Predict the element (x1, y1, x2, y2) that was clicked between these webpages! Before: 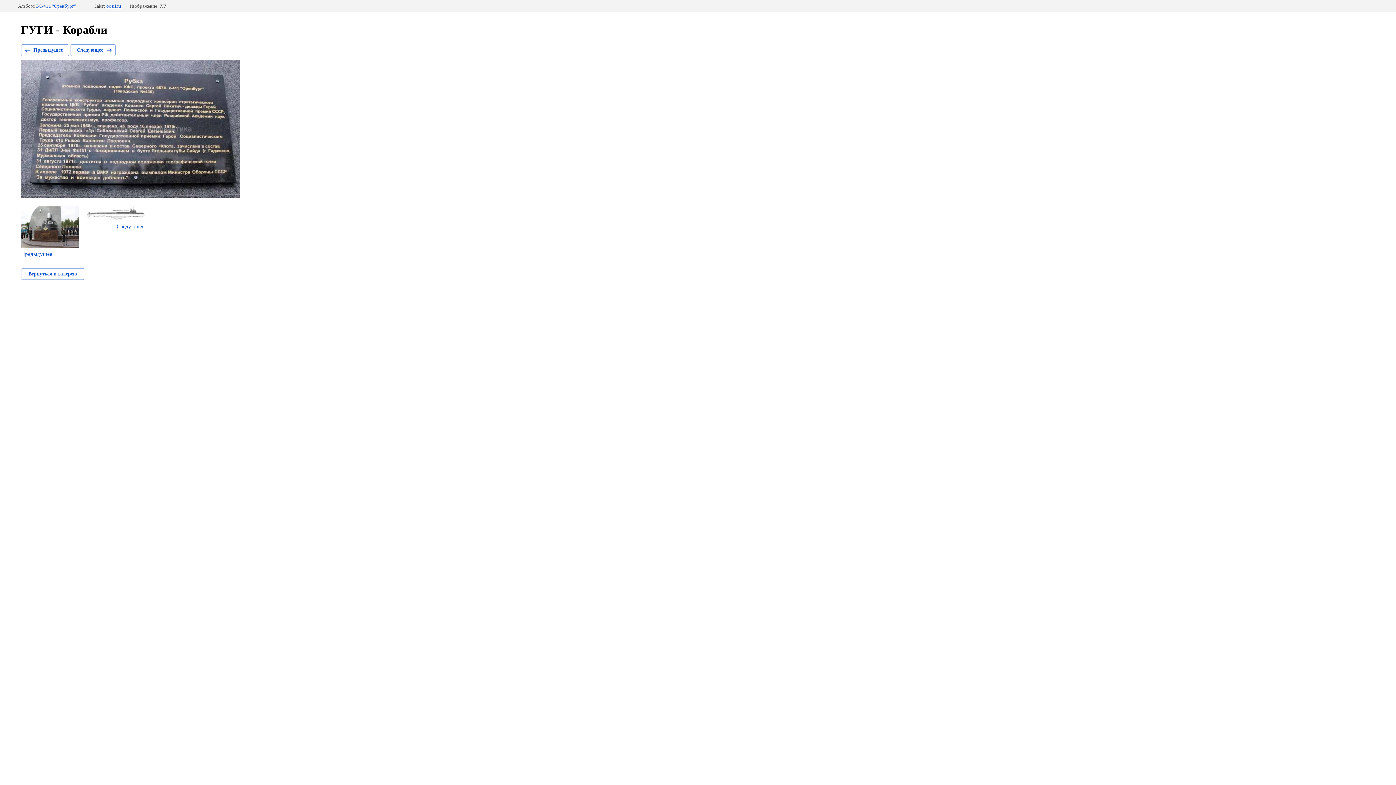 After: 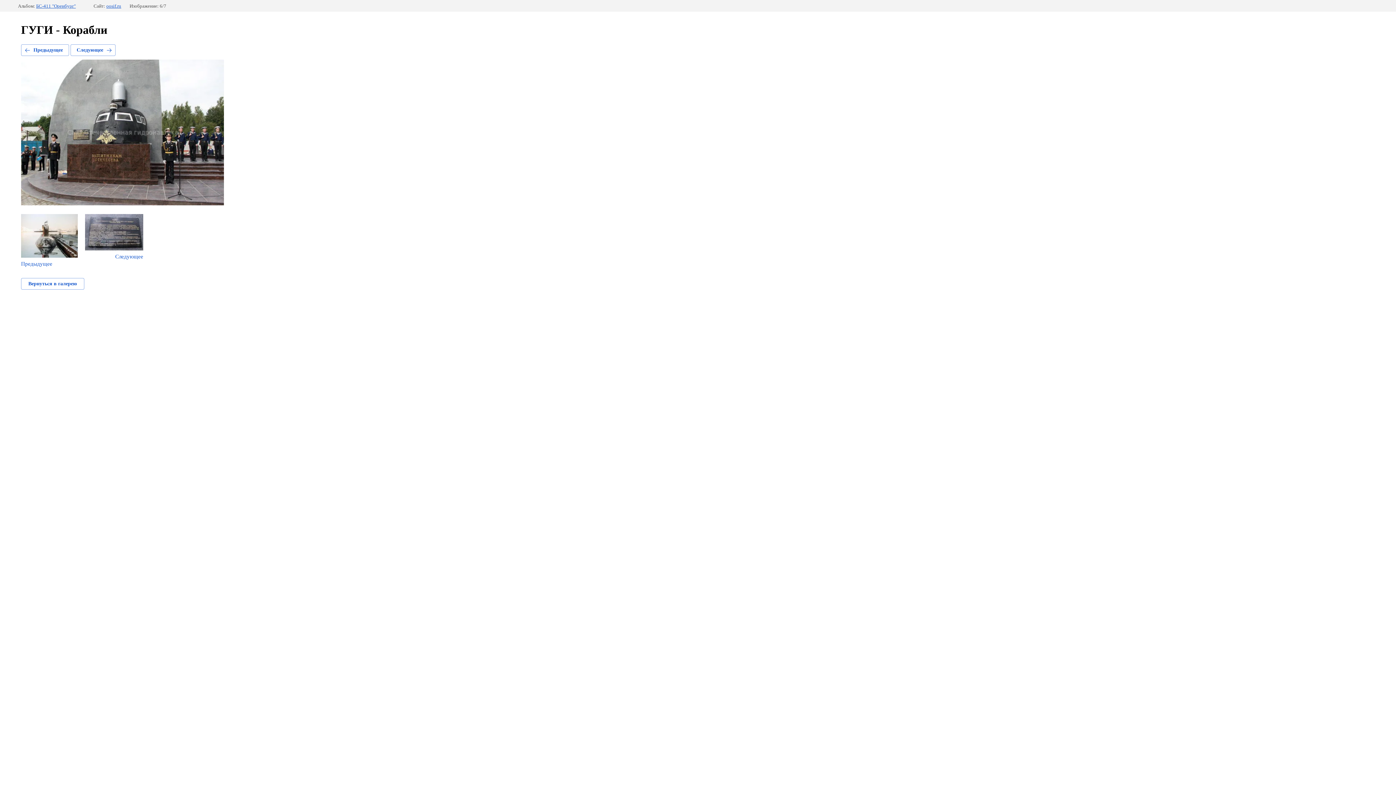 Action: label: Предыдущее bbox: (21, 206, 79, 257)